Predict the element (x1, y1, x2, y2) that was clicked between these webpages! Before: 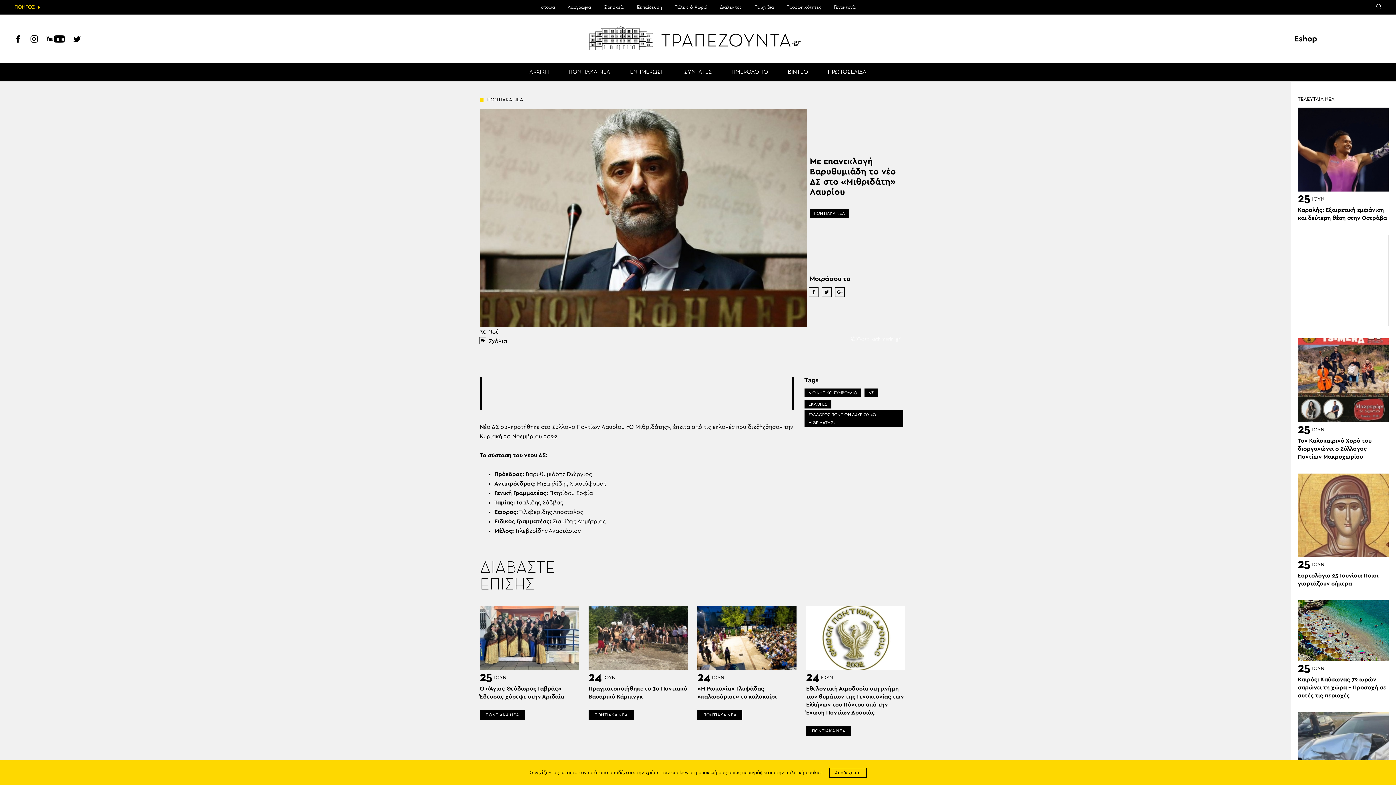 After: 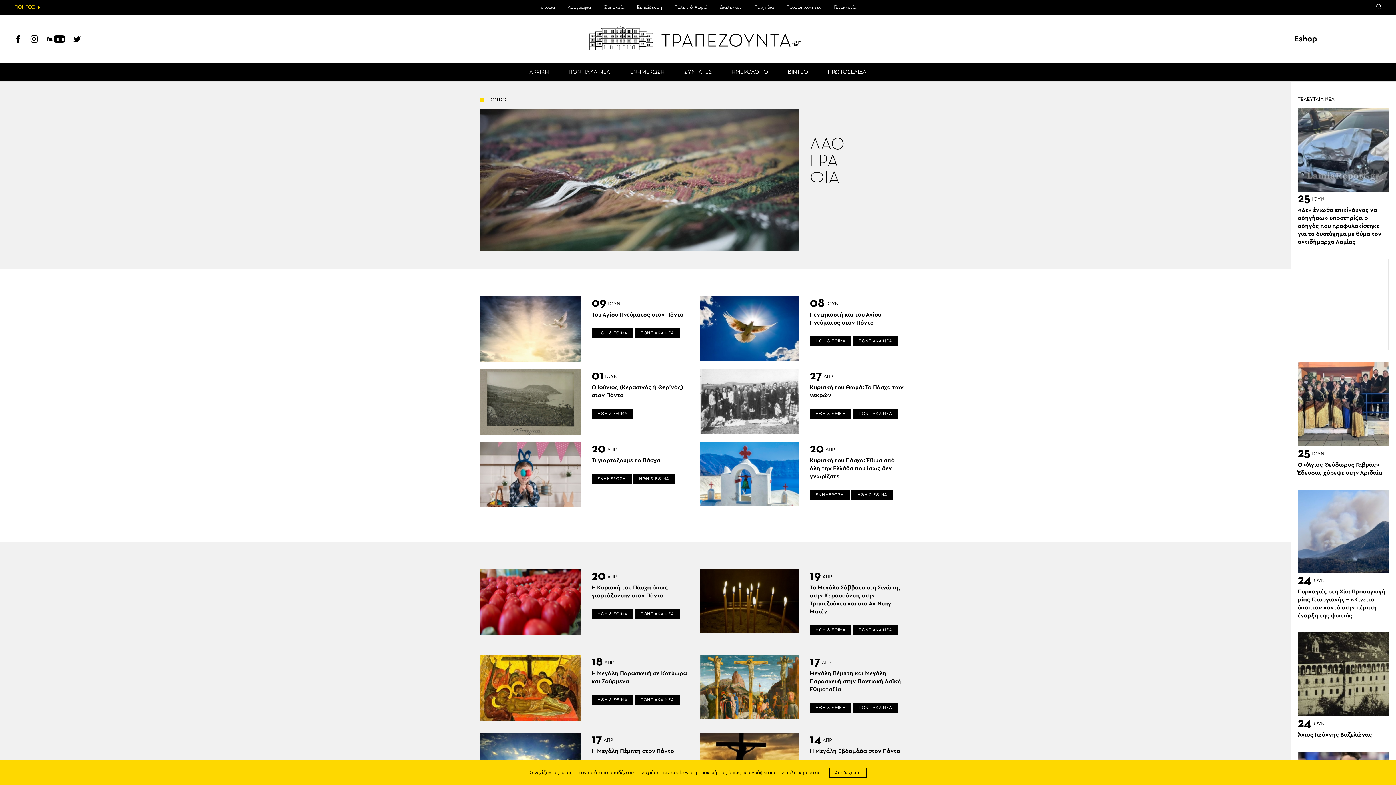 Action: label: Λαογραφία bbox: (567, 0, 591, 14)